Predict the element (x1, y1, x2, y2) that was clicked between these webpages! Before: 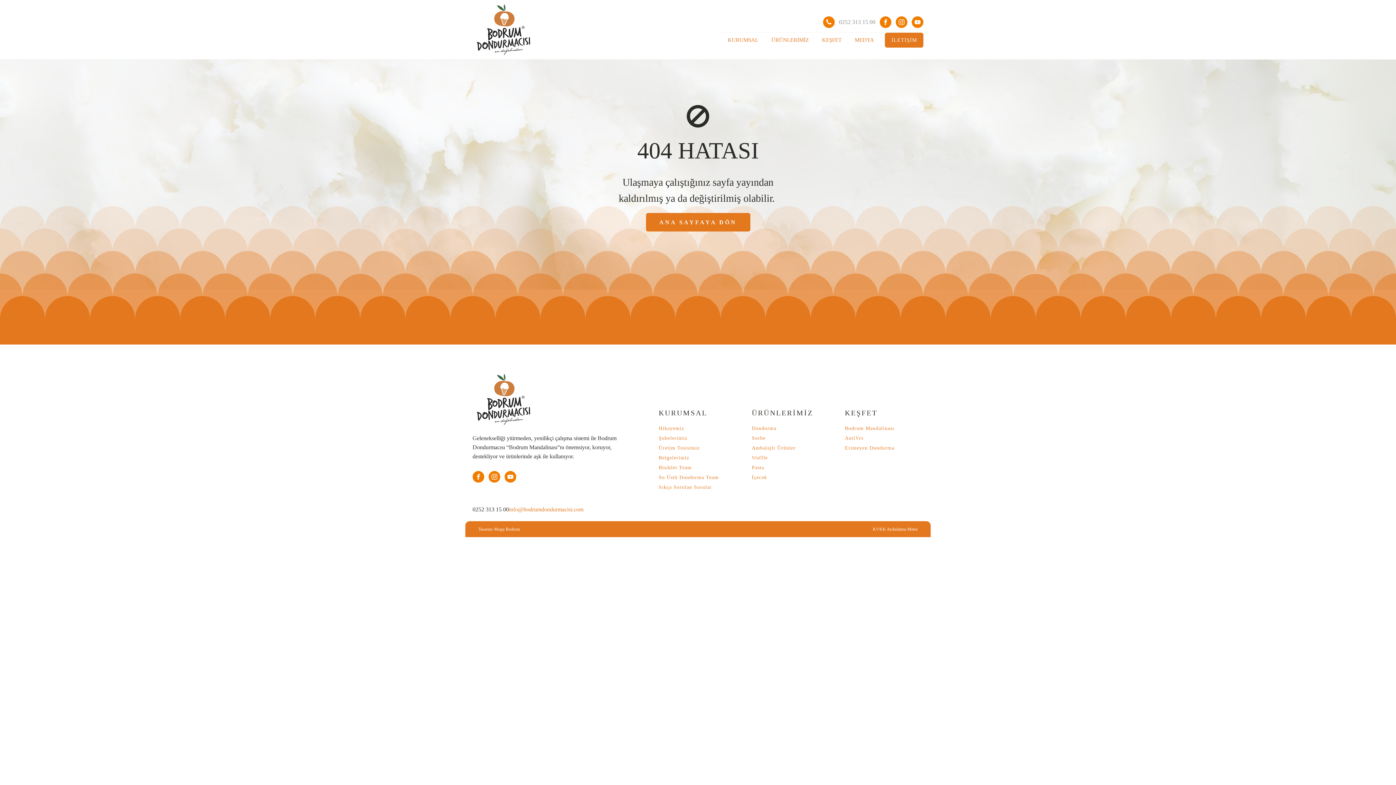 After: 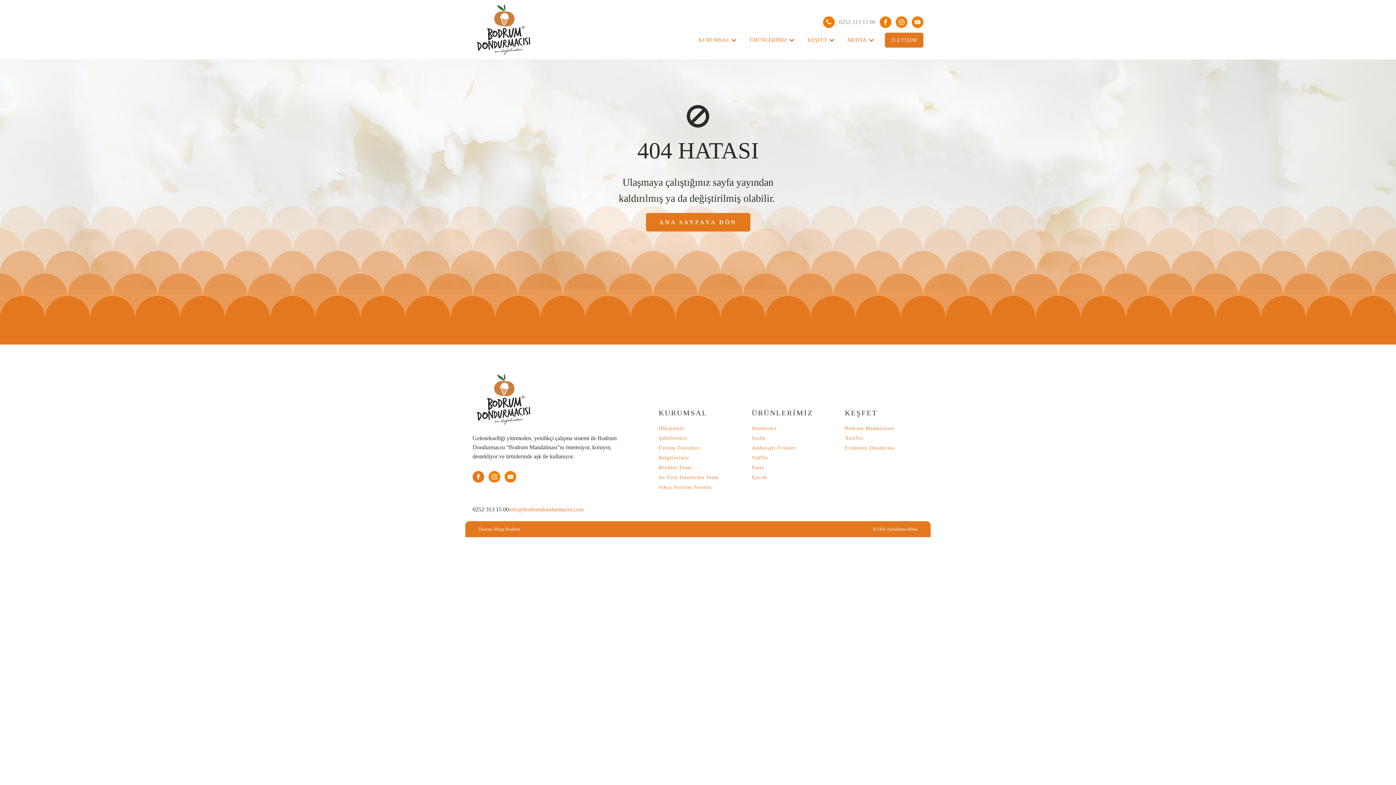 Action: bbox: (472, 471, 484, 482)